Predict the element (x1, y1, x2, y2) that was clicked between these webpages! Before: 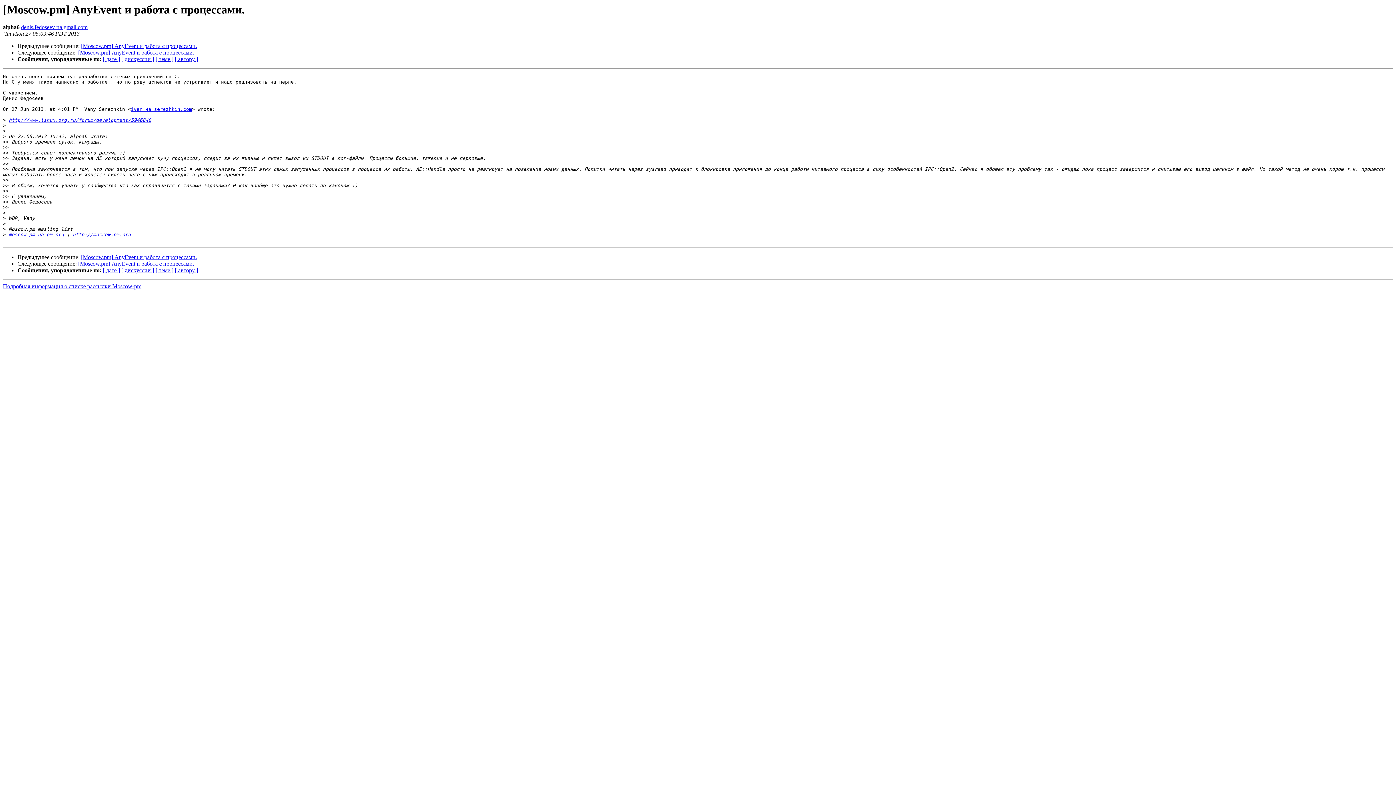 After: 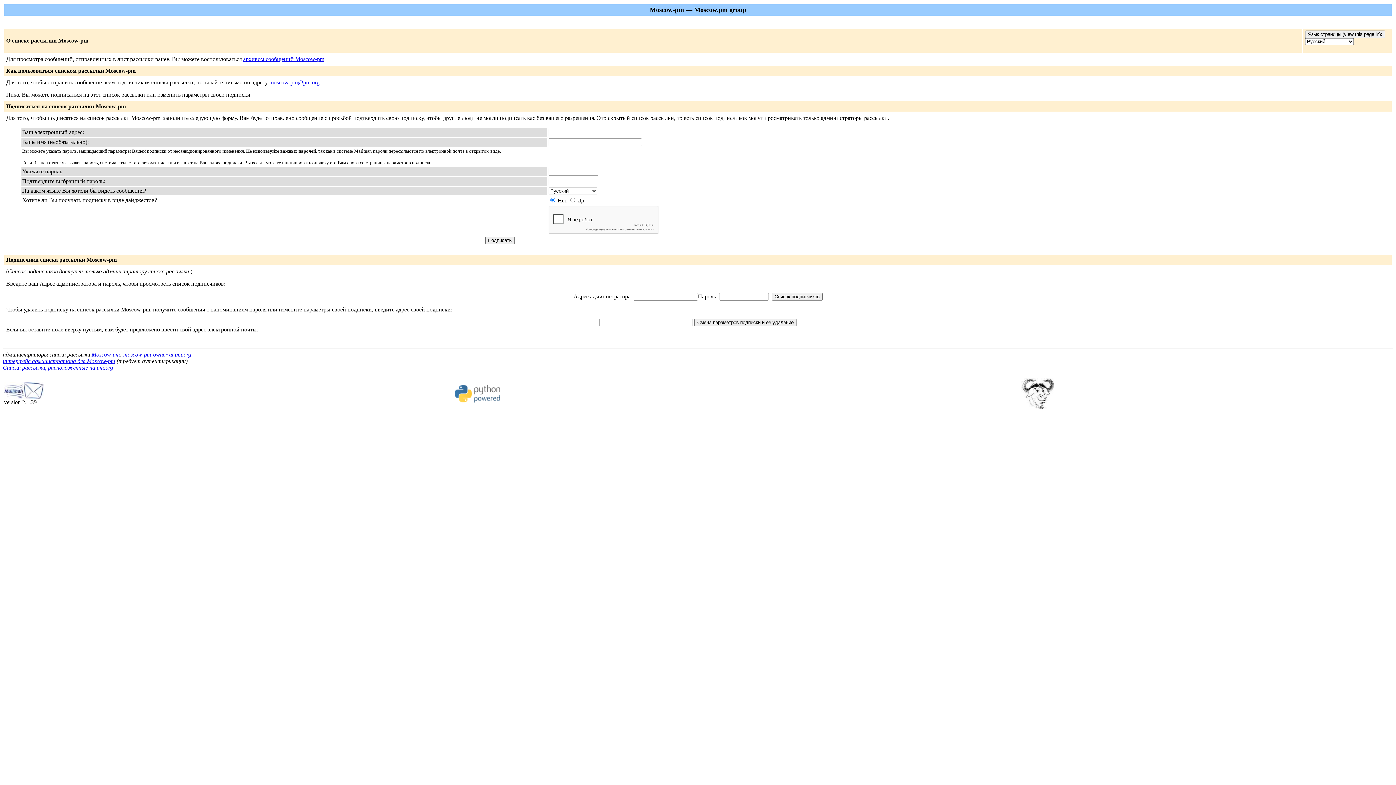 Action: label: moscow-pm на pm.org bbox: (8, 232, 64, 237)